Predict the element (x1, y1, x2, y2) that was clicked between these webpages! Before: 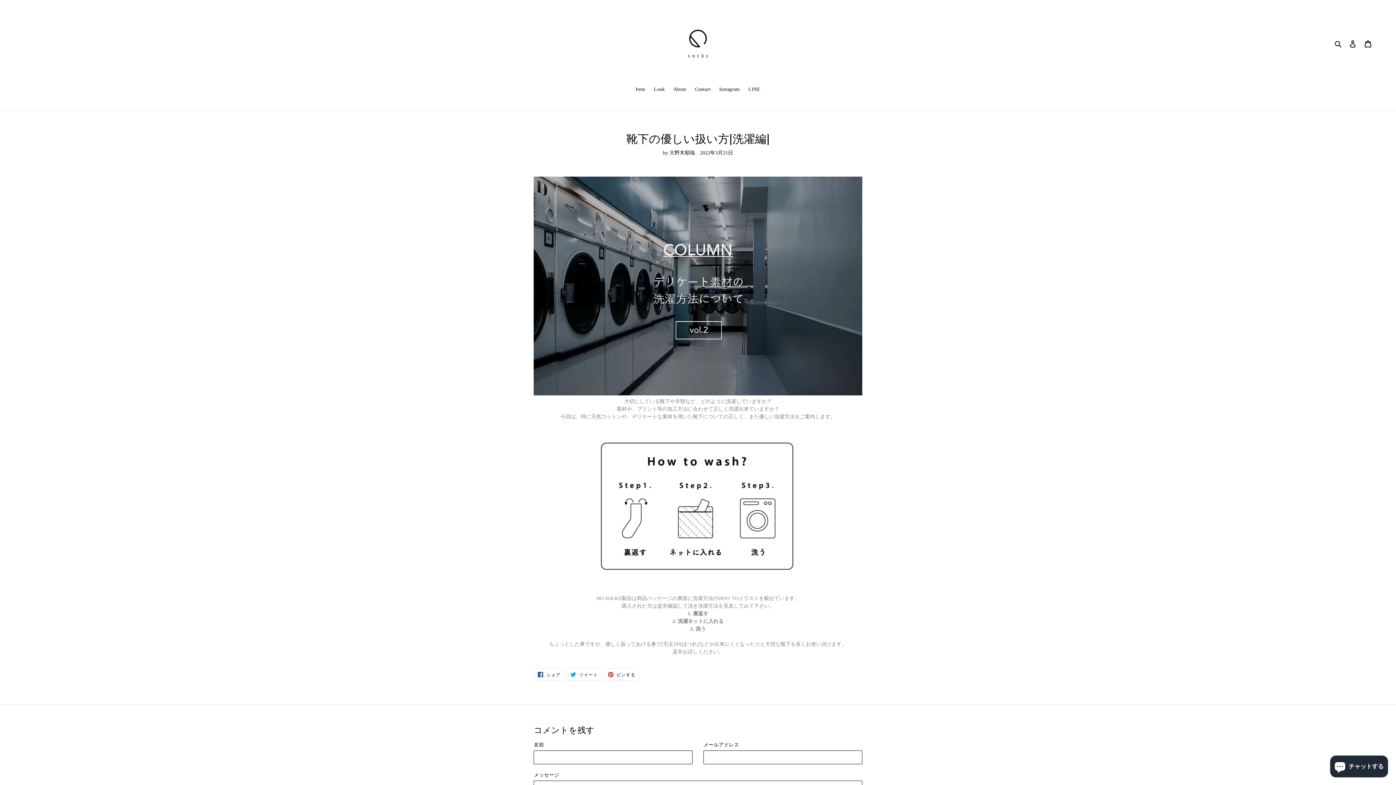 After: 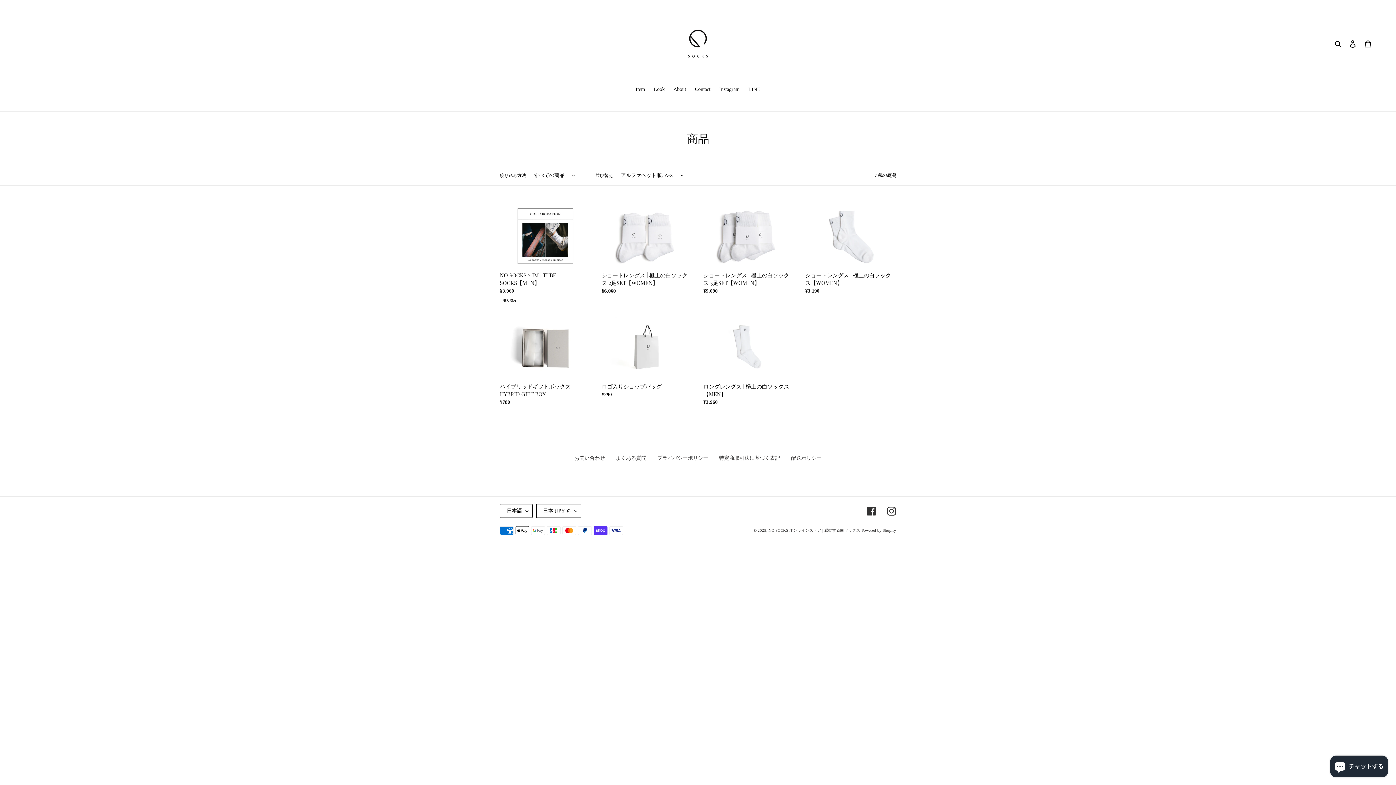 Action: bbox: (632, 85, 648, 94) label: Item